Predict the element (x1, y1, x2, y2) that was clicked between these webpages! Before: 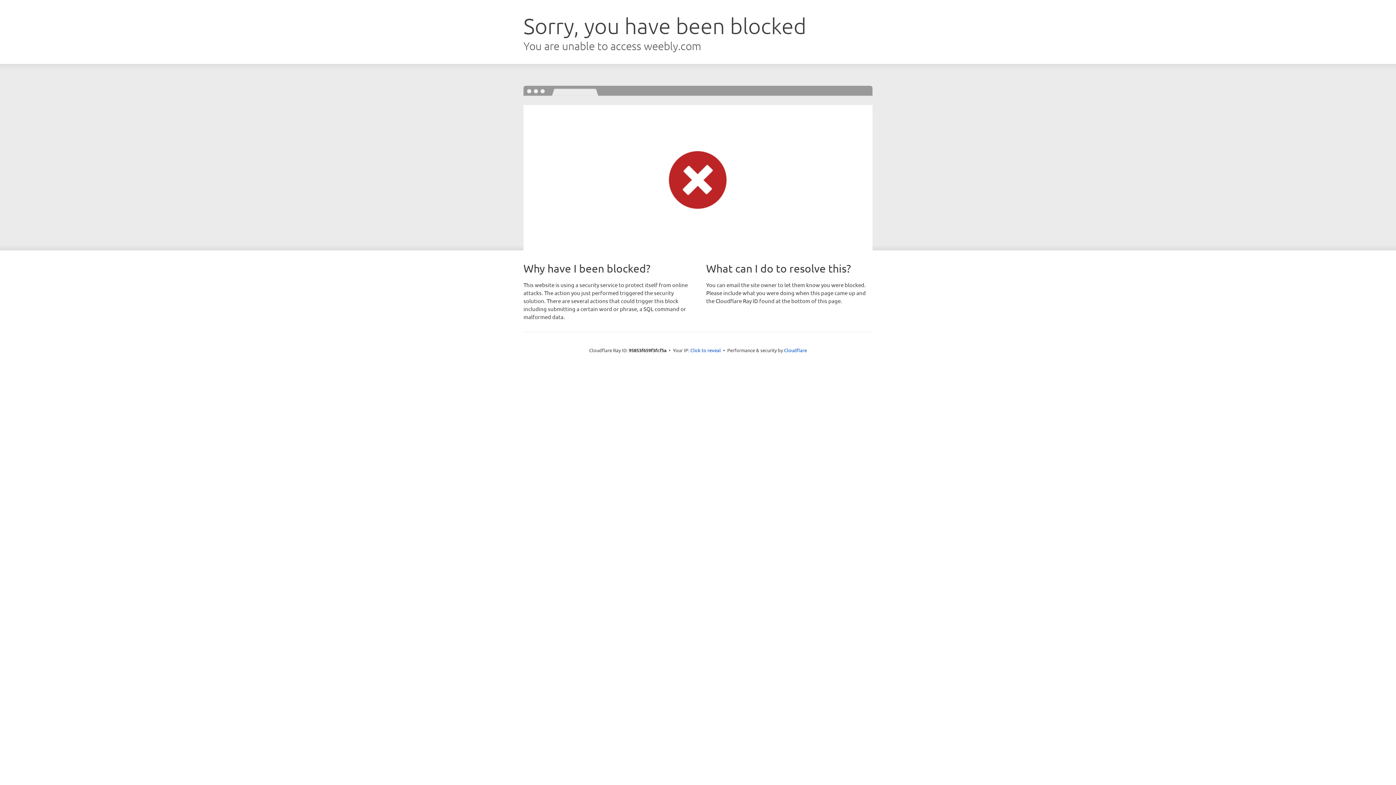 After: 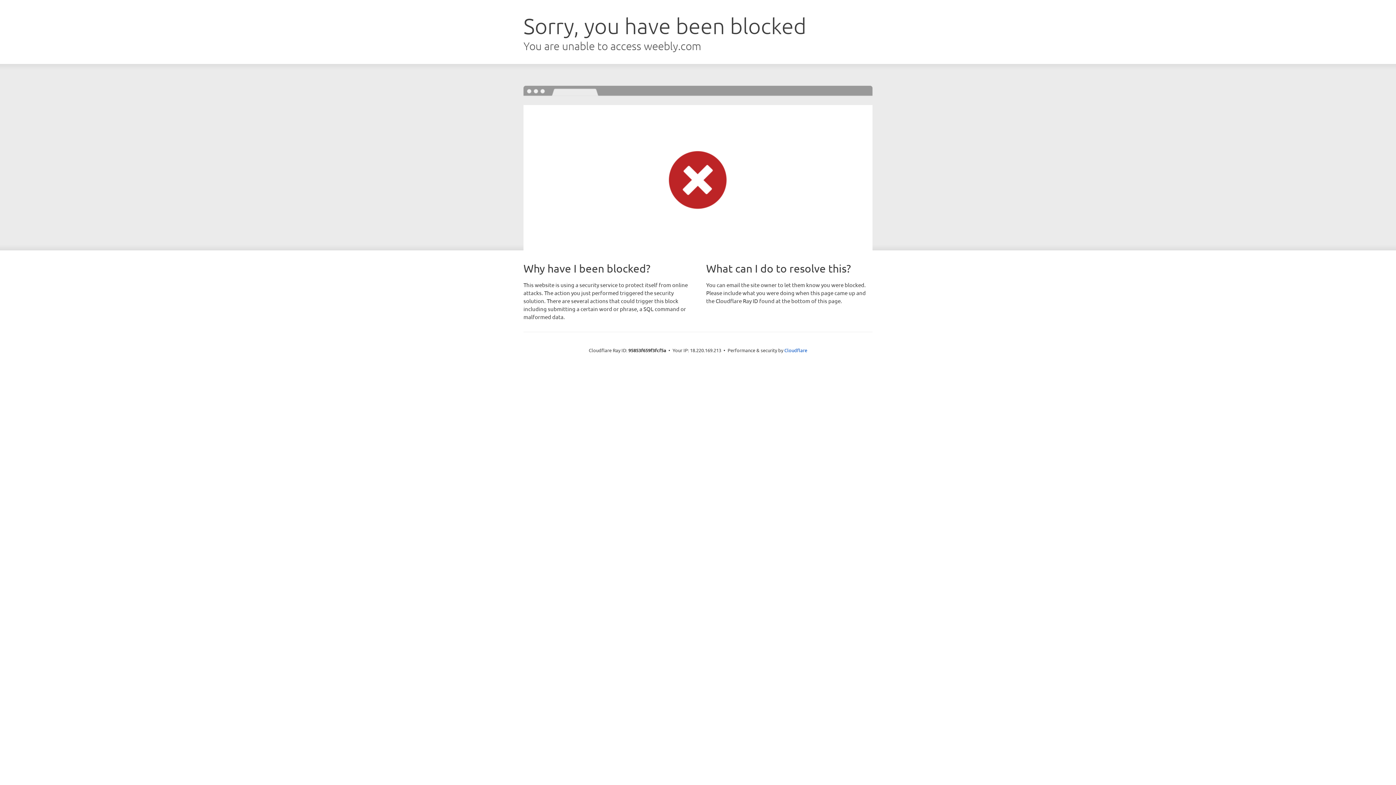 Action: bbox: (690, 346, 721, 353) label: Click to reveal